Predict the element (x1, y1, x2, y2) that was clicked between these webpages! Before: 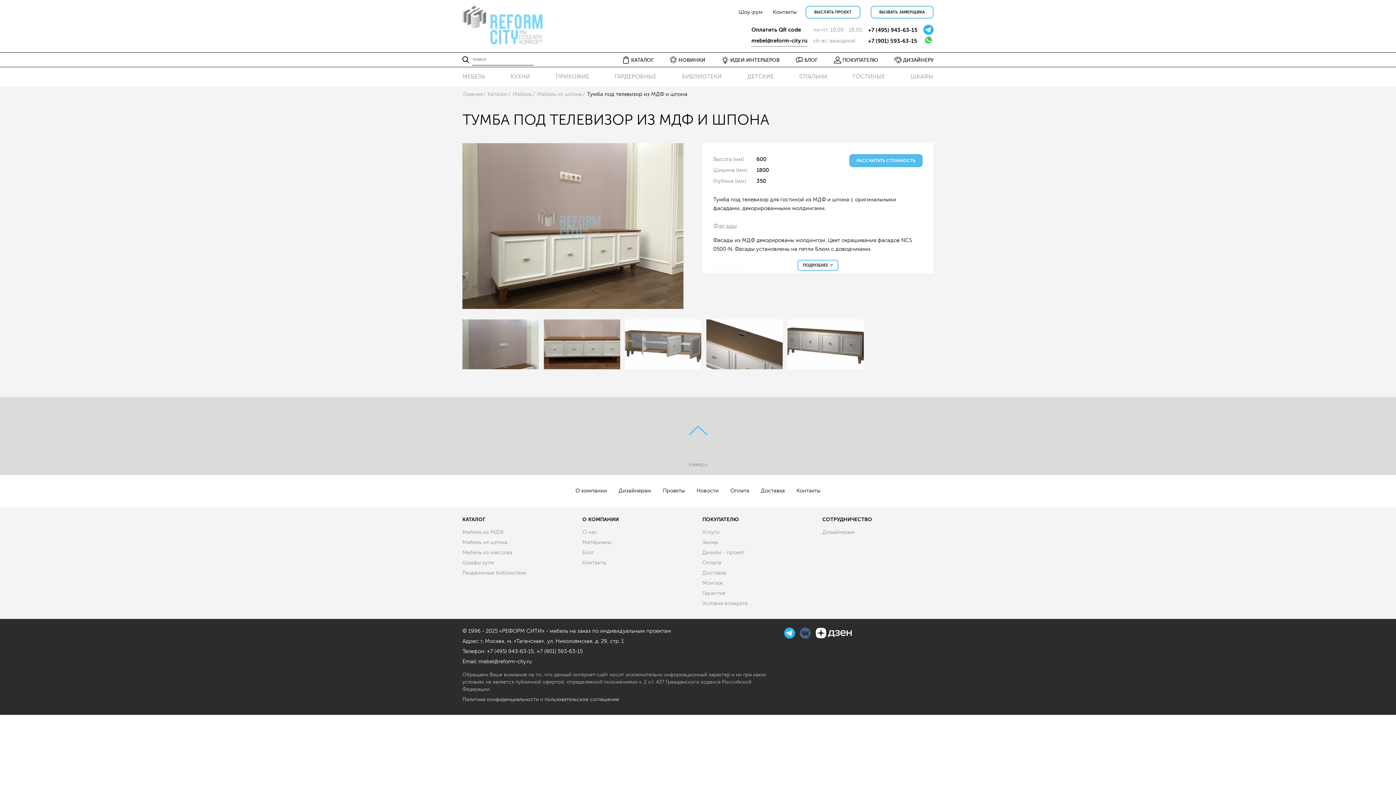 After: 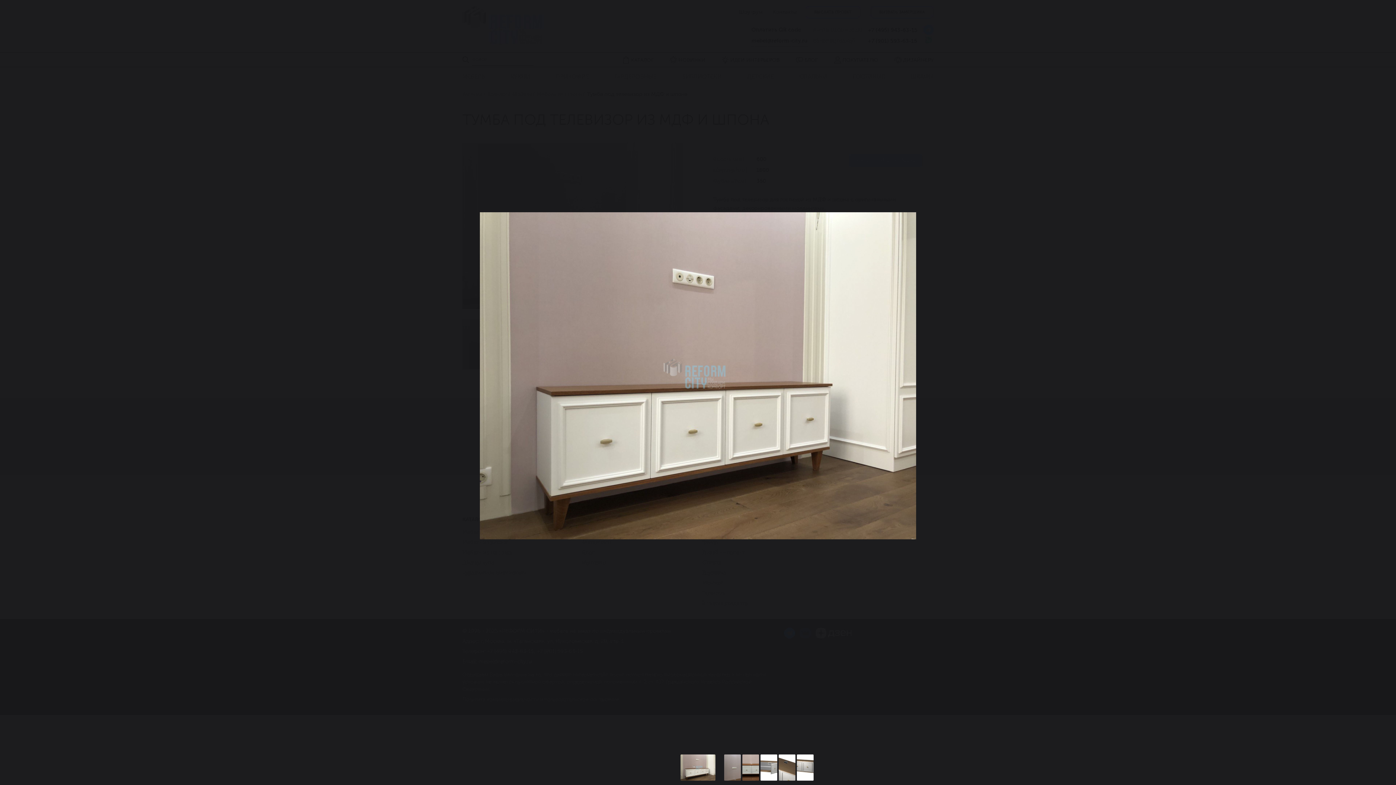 Action: bbox: (462, 143, 693, 312)